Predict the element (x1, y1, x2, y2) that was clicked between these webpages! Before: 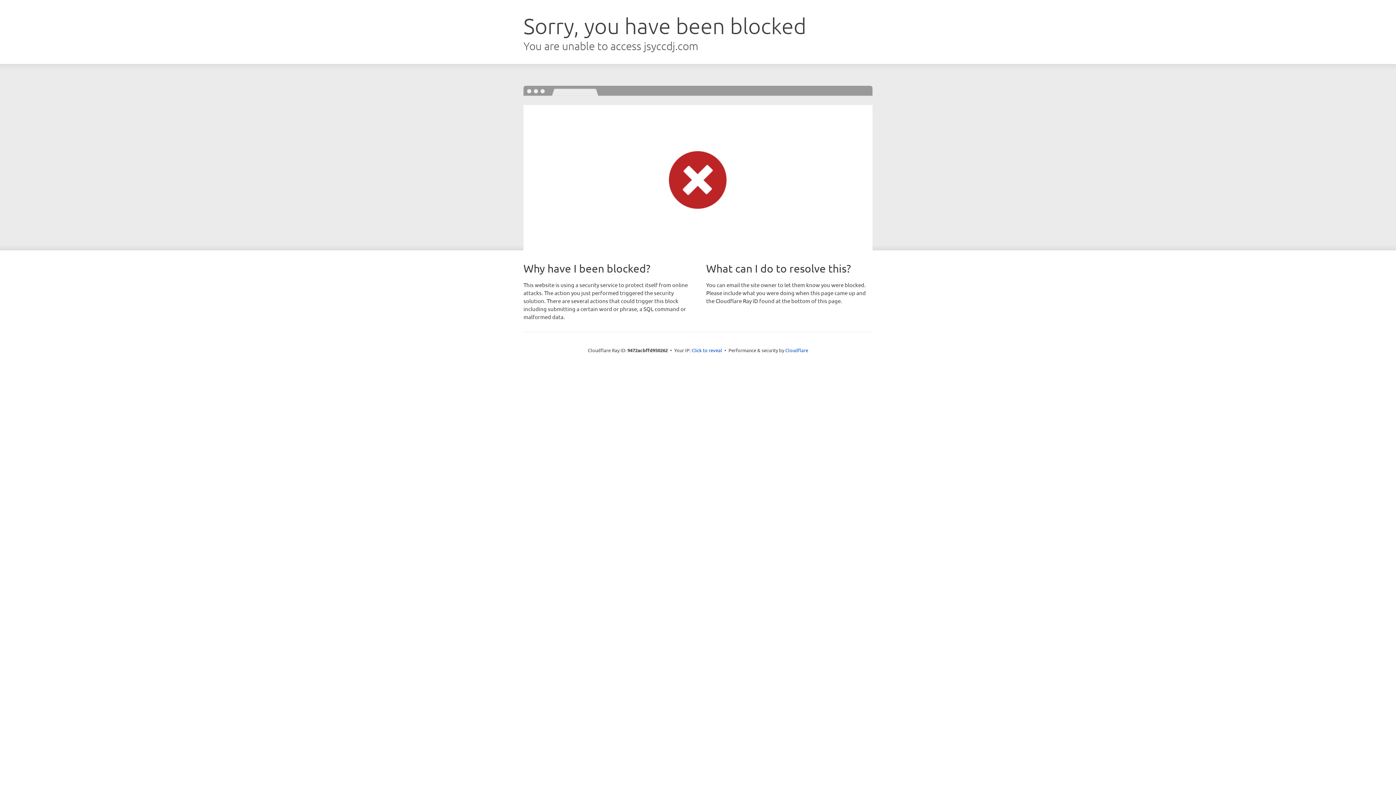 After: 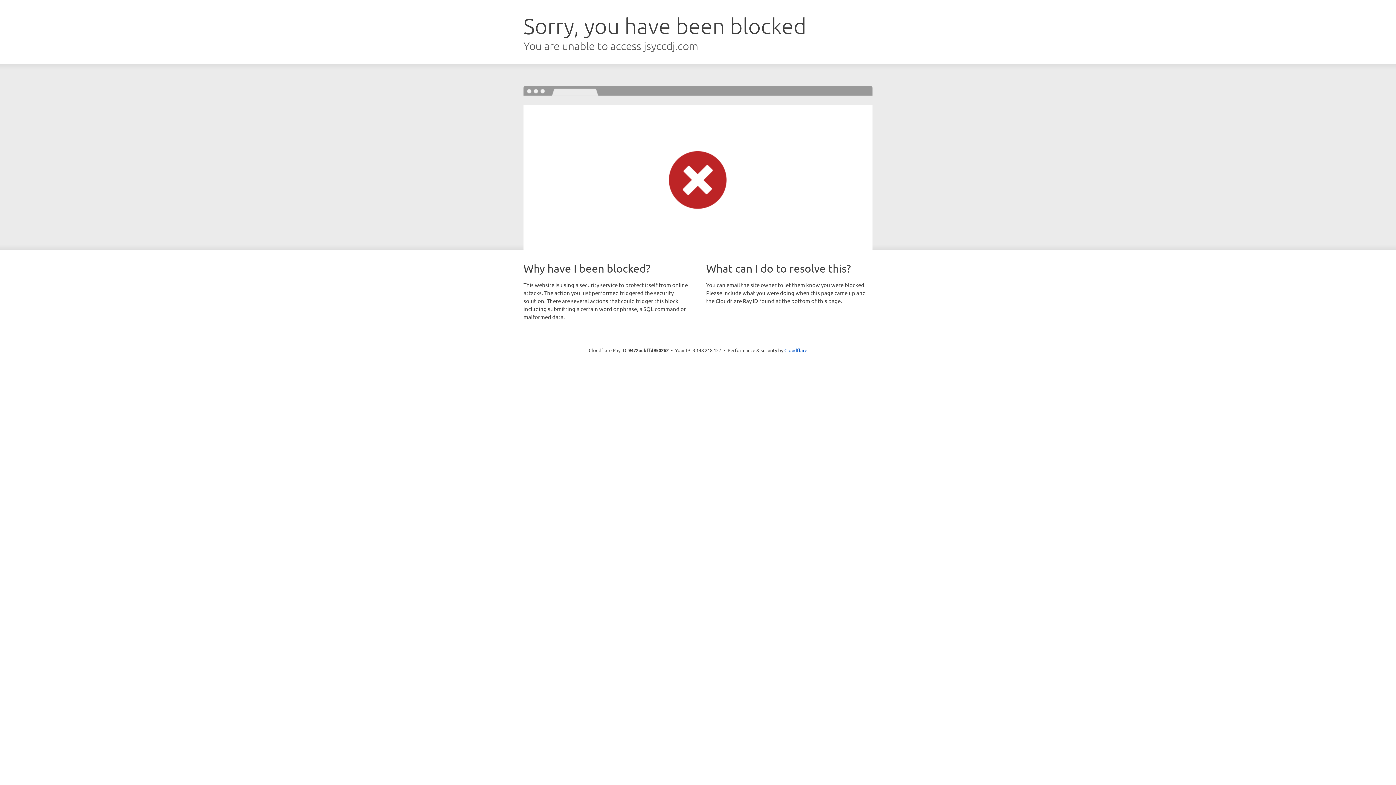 Action: bbox: (691, 346, 722, 353) label: Click to reveal